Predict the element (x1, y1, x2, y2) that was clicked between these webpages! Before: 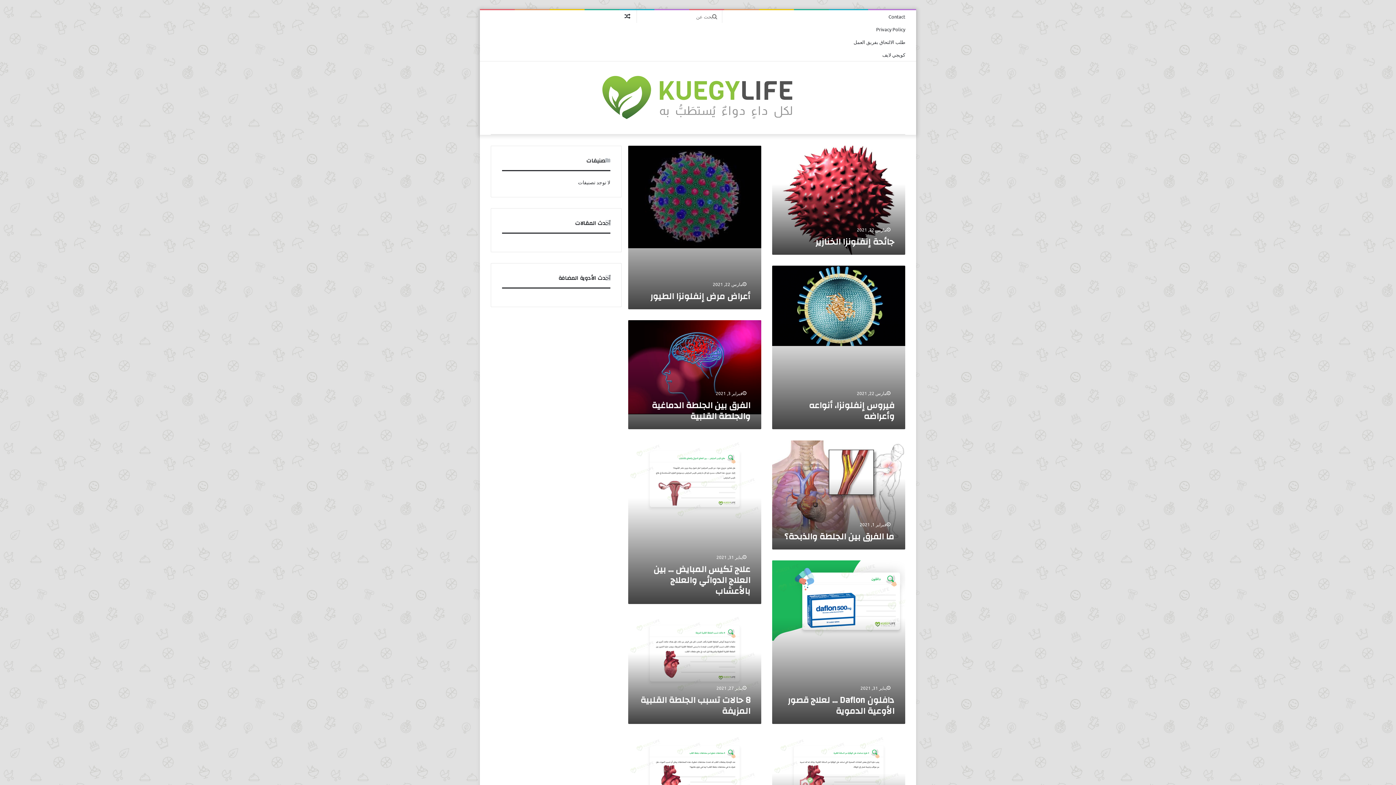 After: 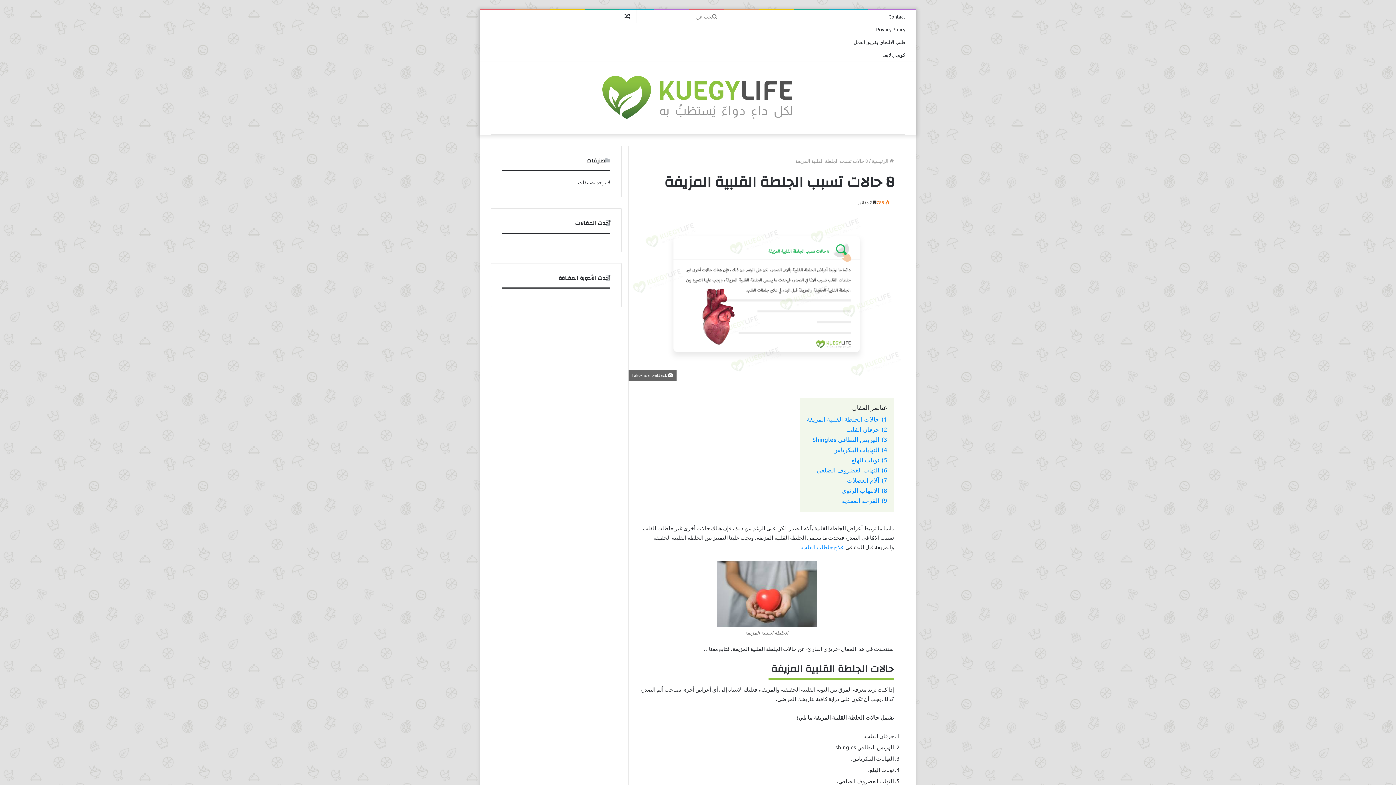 Action: label: 8 حالات تسبب الجلطة القلبية المزيفة bbox: (640, 692, 750, 719)